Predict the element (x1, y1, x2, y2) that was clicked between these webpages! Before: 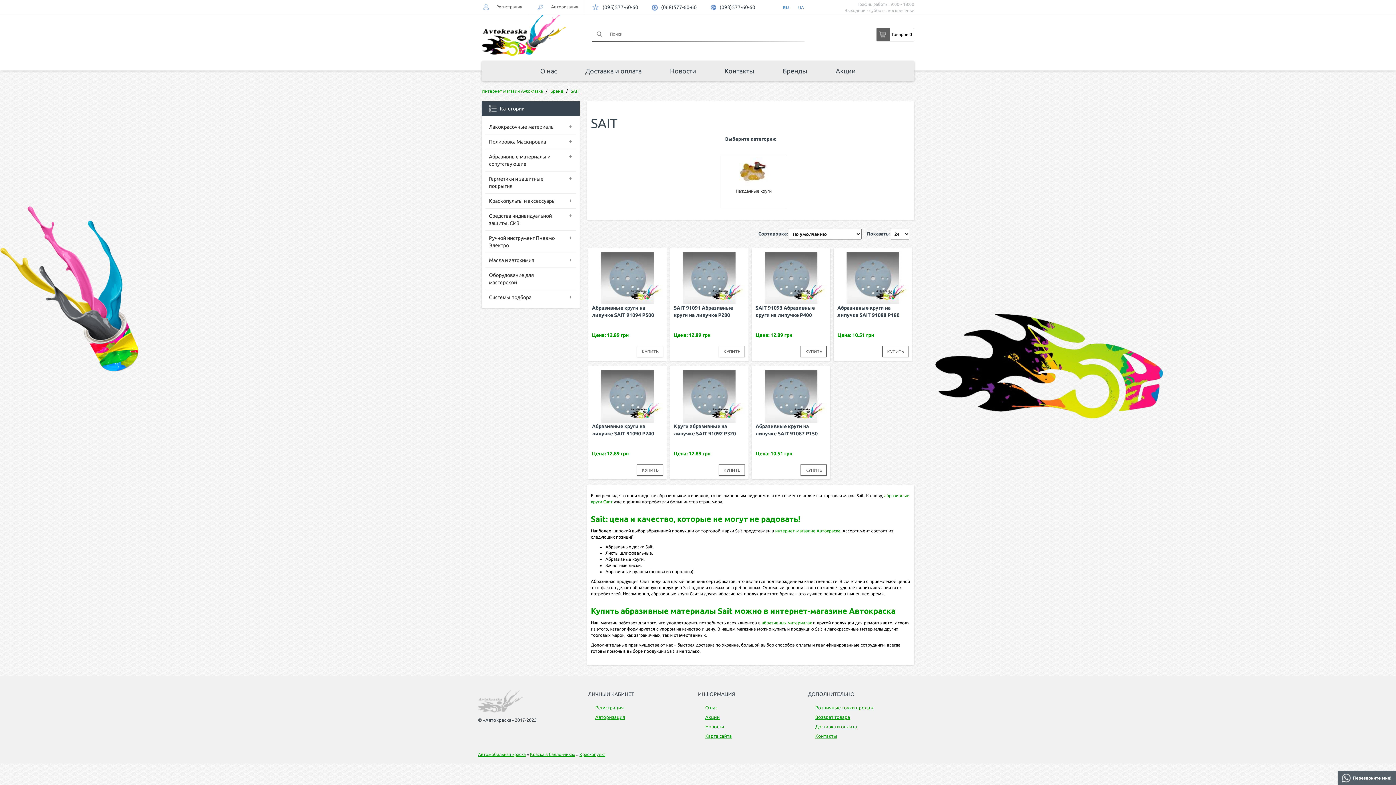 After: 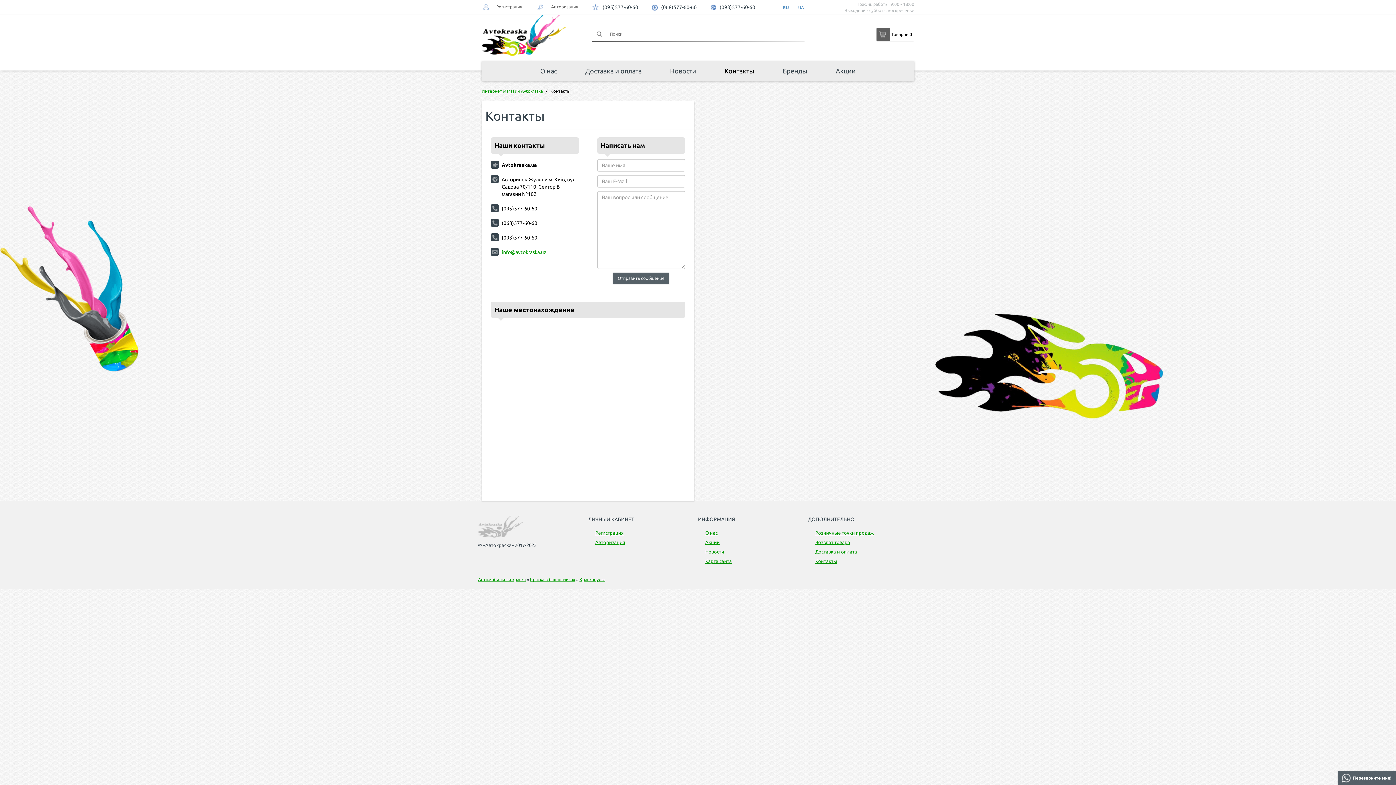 Action: bbox: (711, 60, 768, 80) label: Контакты